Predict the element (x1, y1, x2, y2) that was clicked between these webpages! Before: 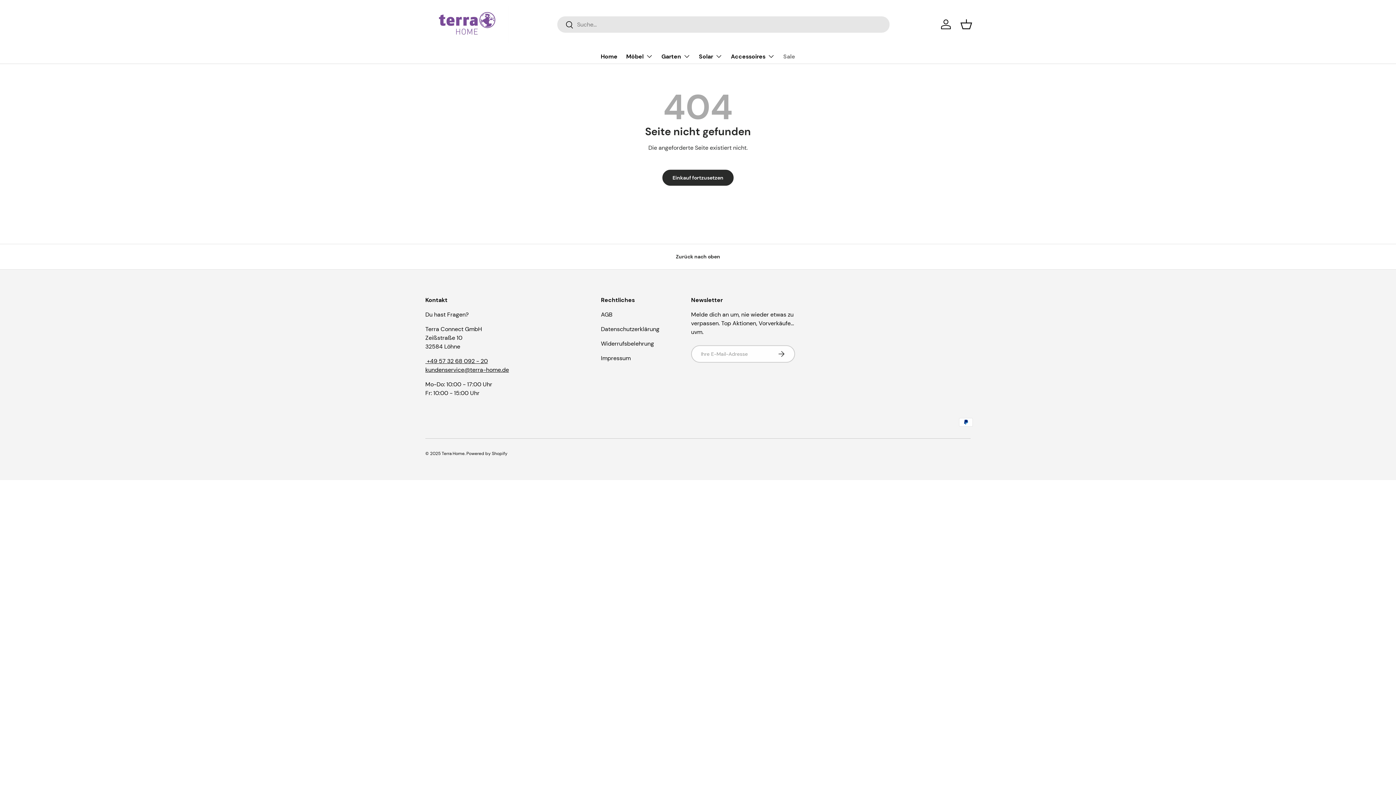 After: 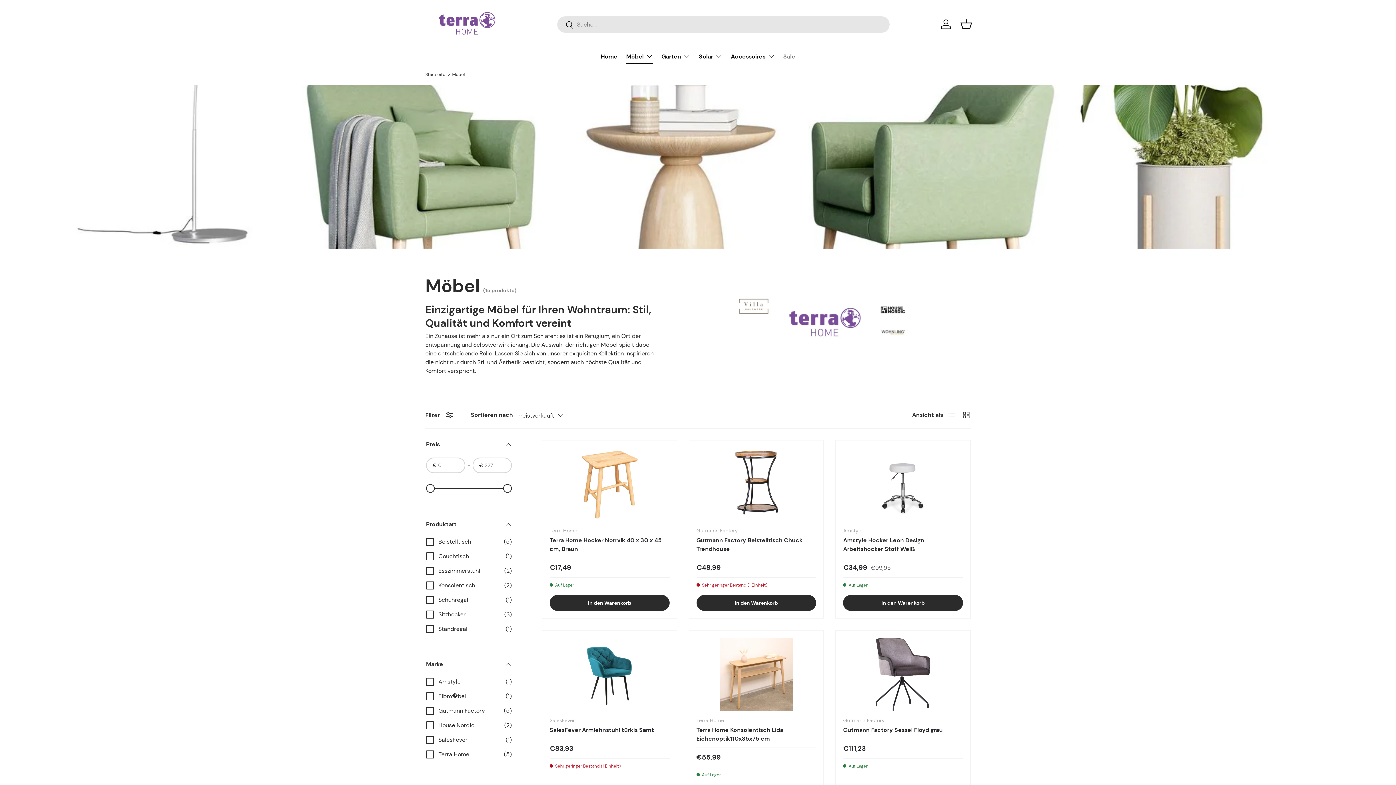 Action: bbox: (626, 48, 652, 63) label: Möbel